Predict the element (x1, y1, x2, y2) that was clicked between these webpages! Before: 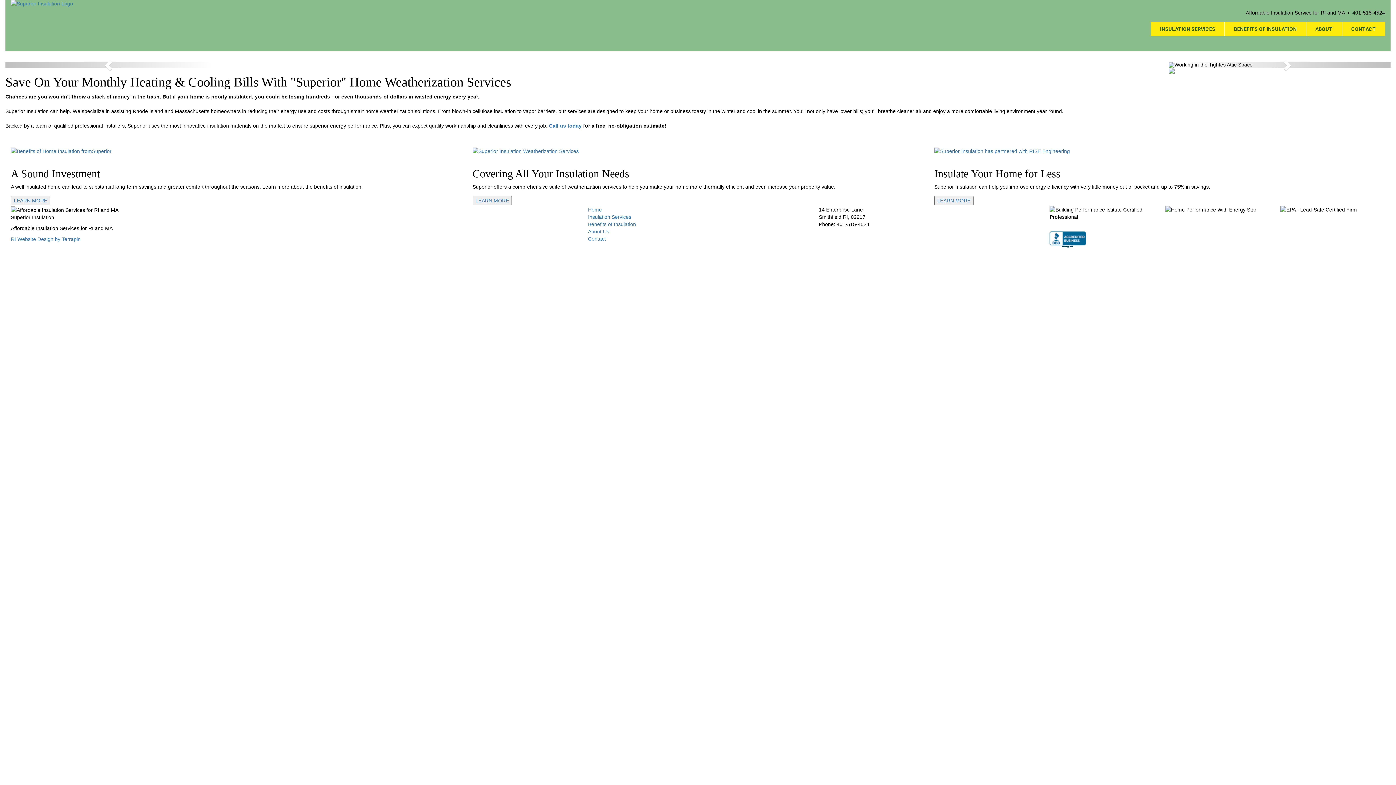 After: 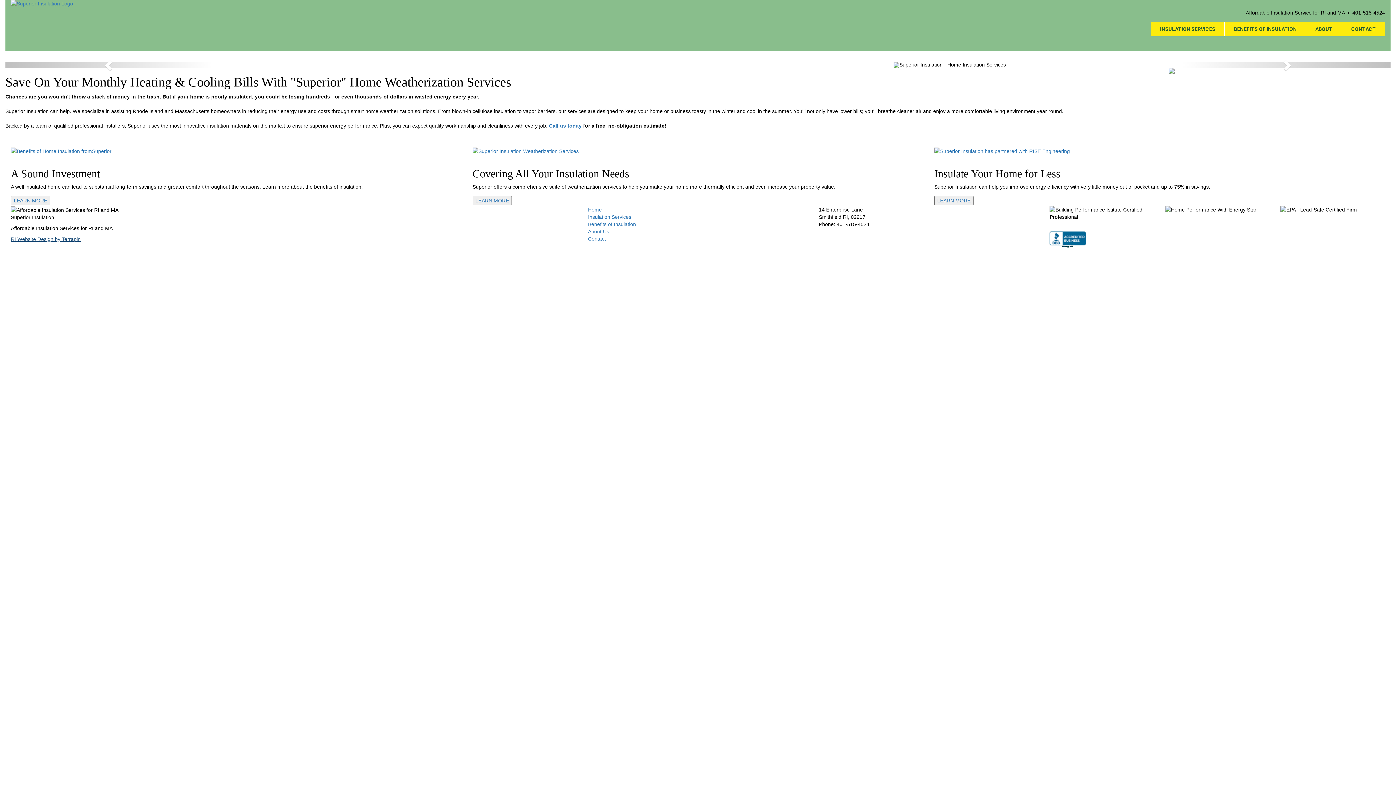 Action: label: RI Website Design by Terrapin bbox: (10, 236, 80, 242)